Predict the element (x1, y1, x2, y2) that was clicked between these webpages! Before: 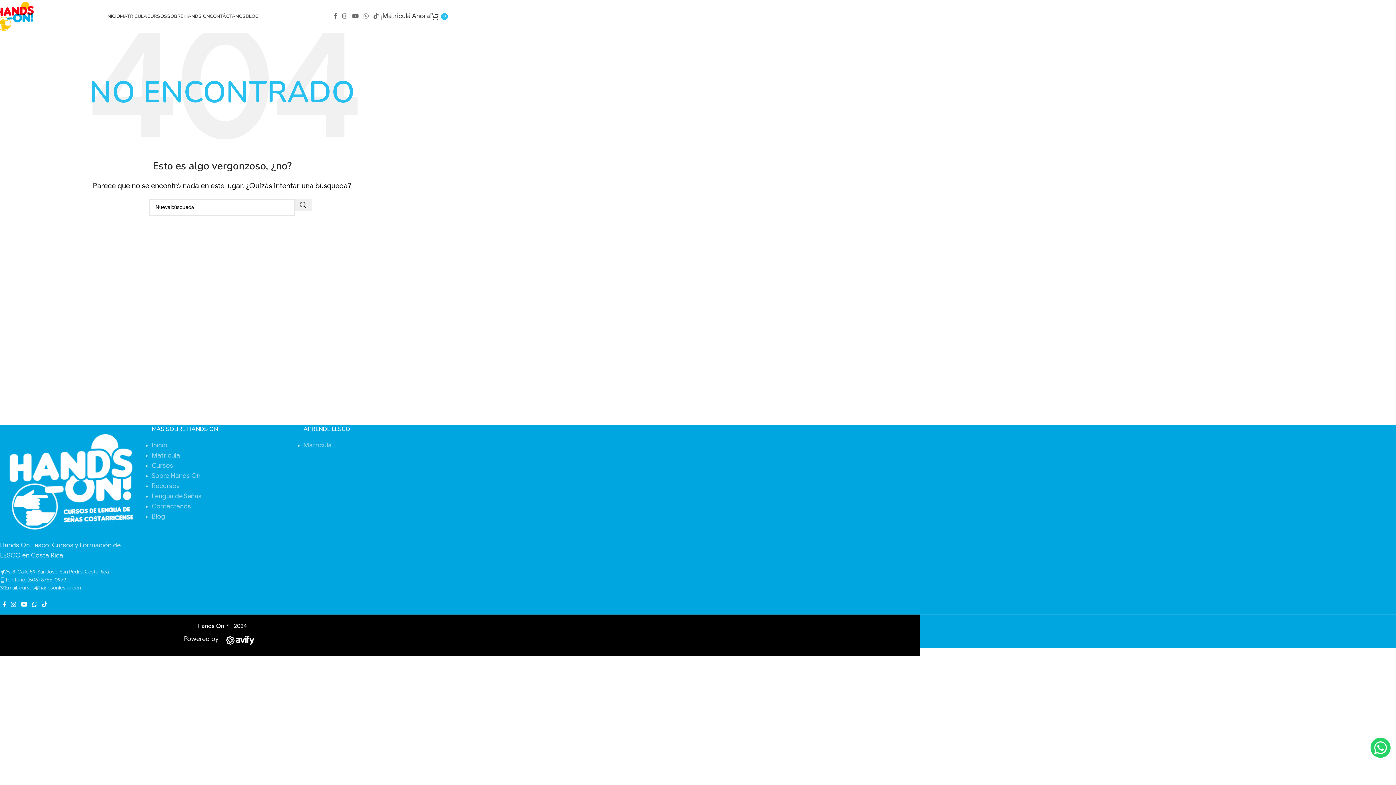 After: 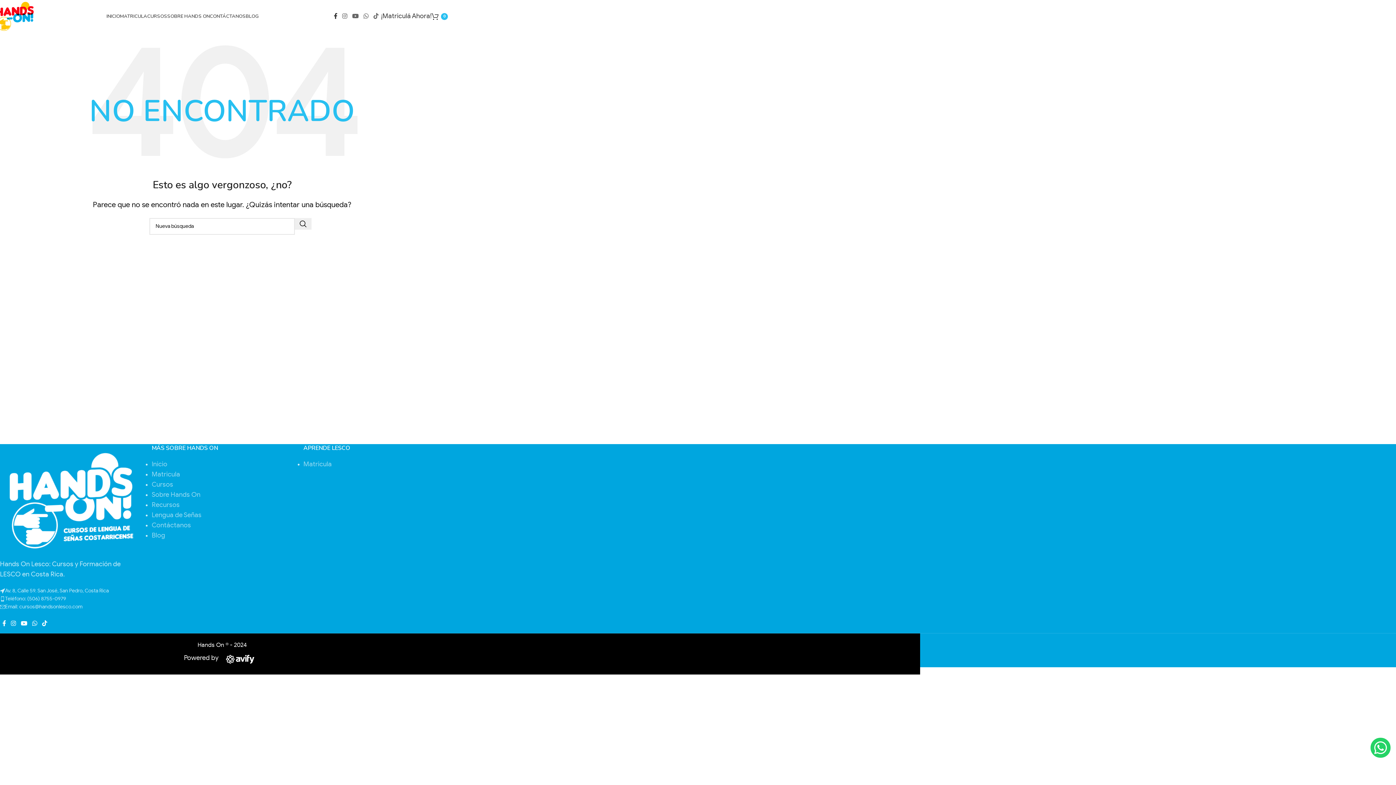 Action: bbox: (331, 10, 339, 22) label: Facebook social link